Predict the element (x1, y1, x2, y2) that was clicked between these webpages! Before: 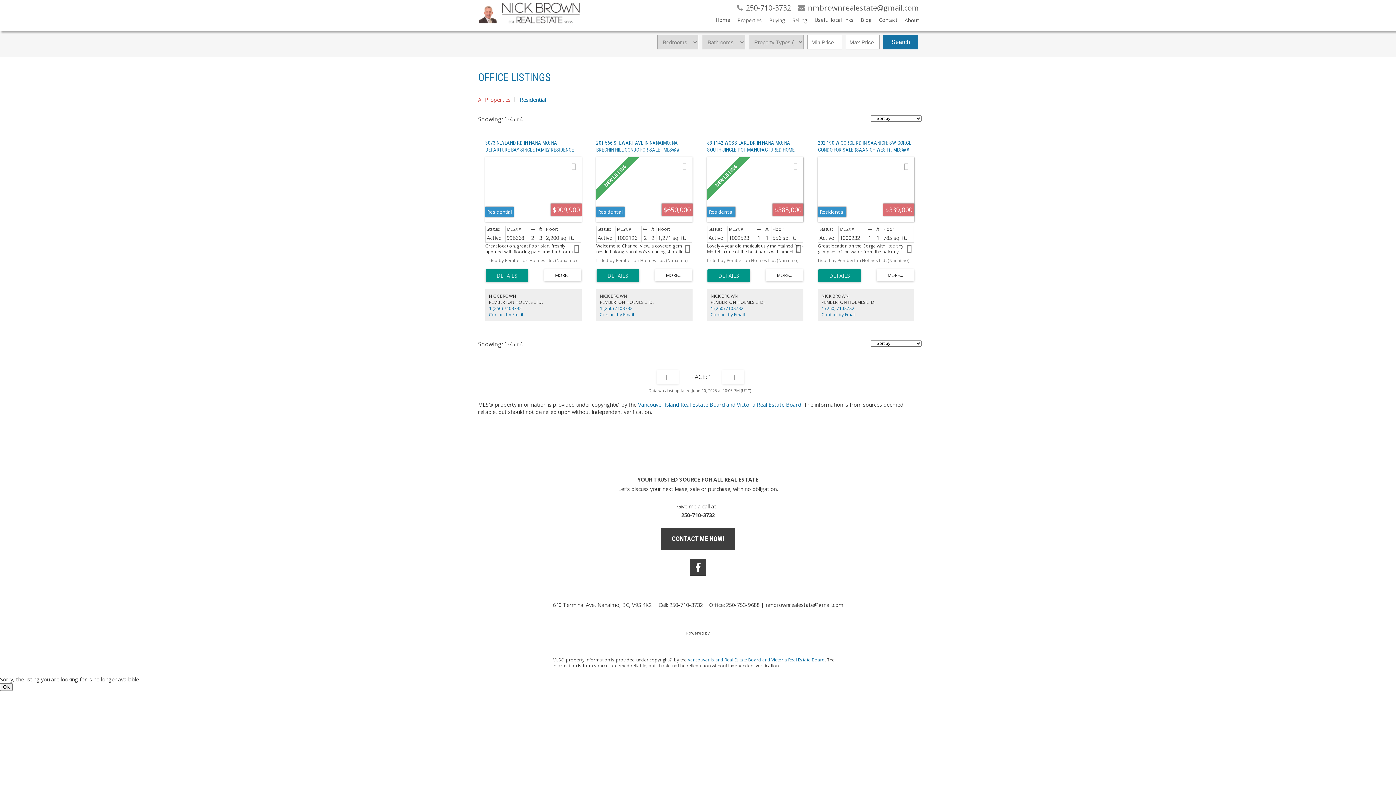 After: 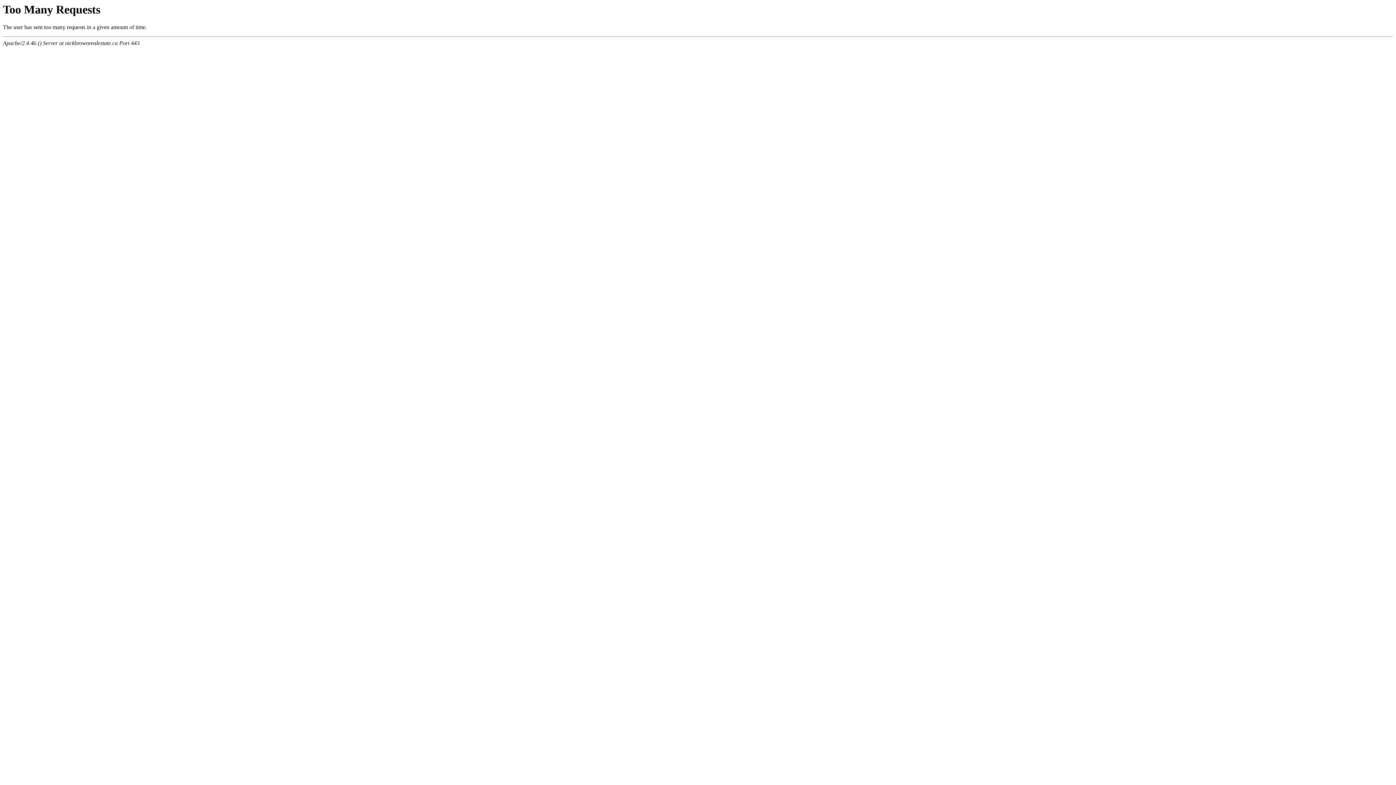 Action: bbox: (708, 16, 730, 26) label: Home